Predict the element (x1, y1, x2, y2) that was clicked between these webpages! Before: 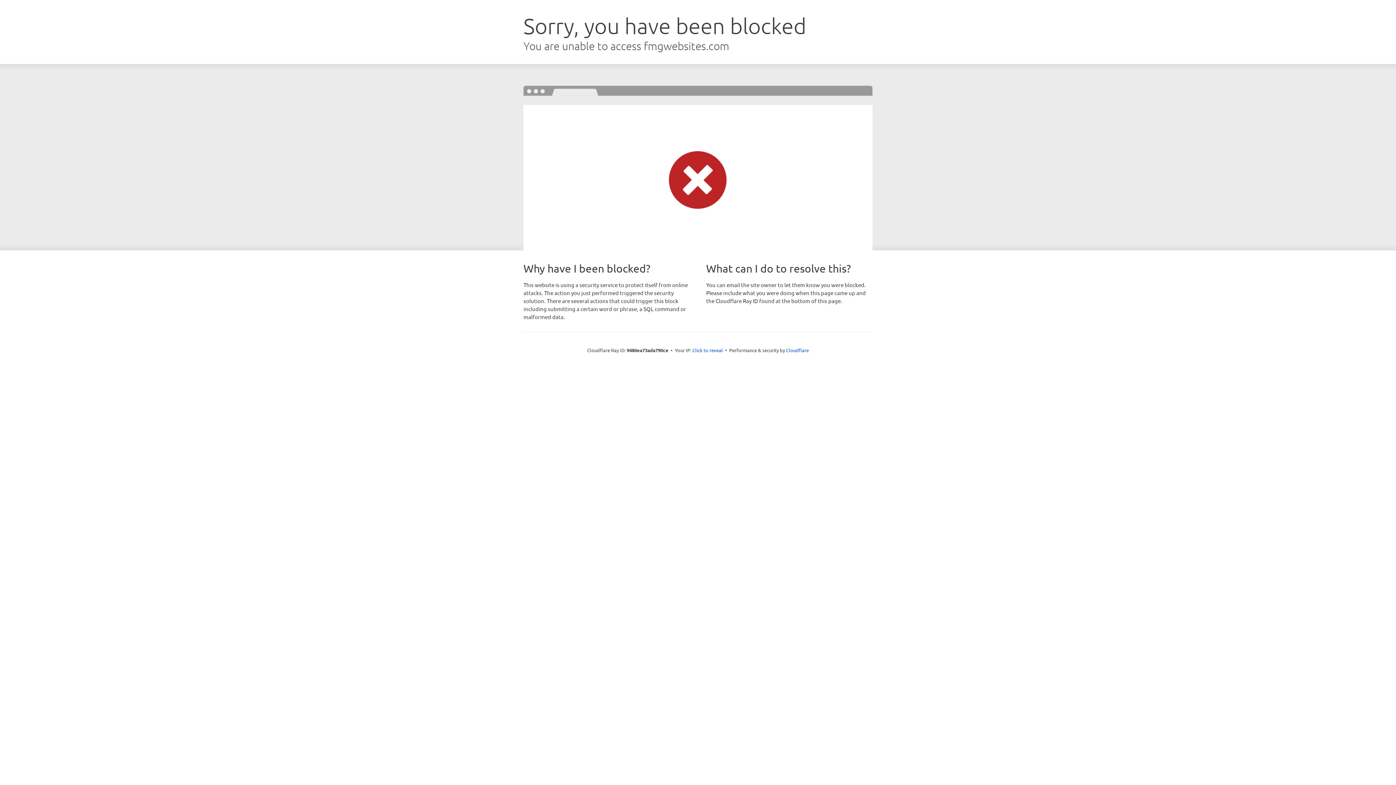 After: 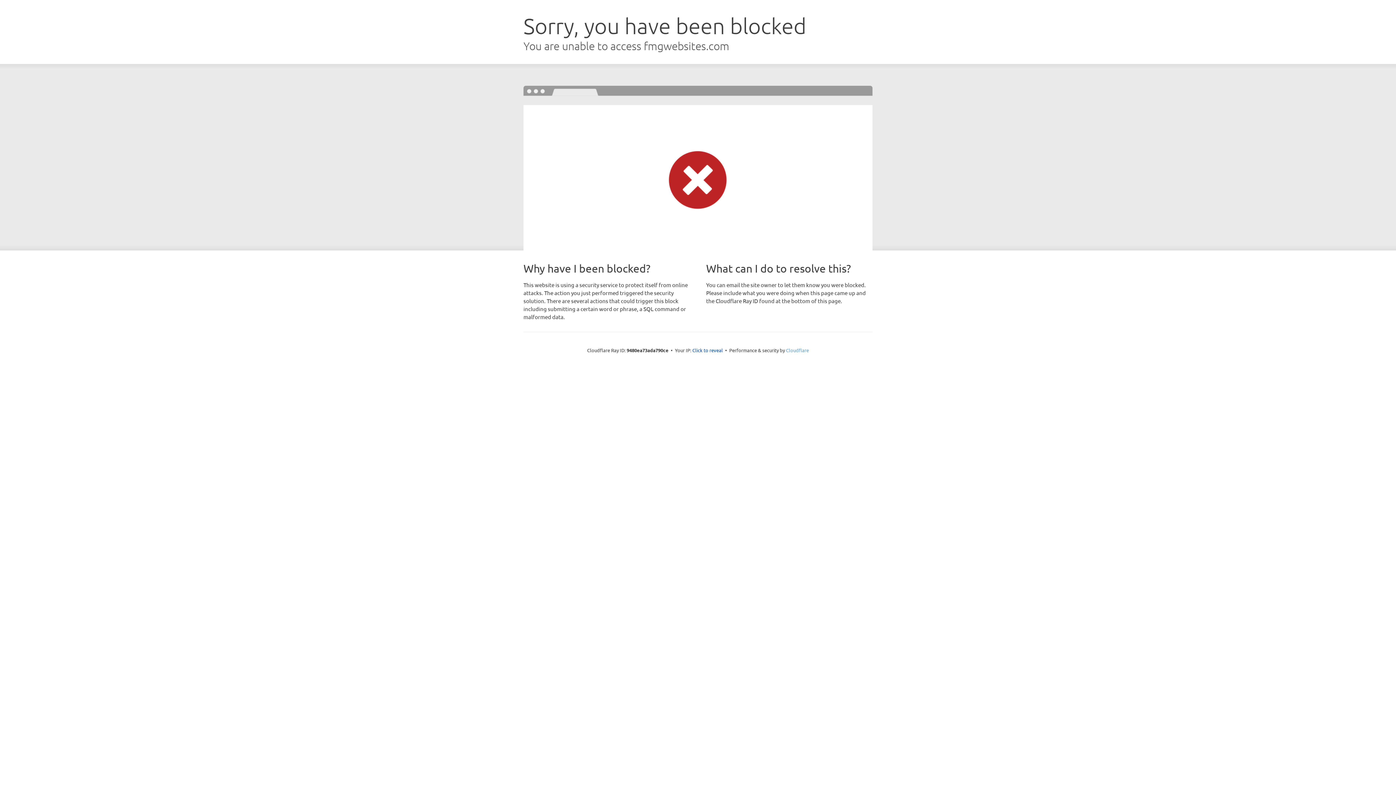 Action: bbox: (786, 347, 809, 353) label: Cloudflare